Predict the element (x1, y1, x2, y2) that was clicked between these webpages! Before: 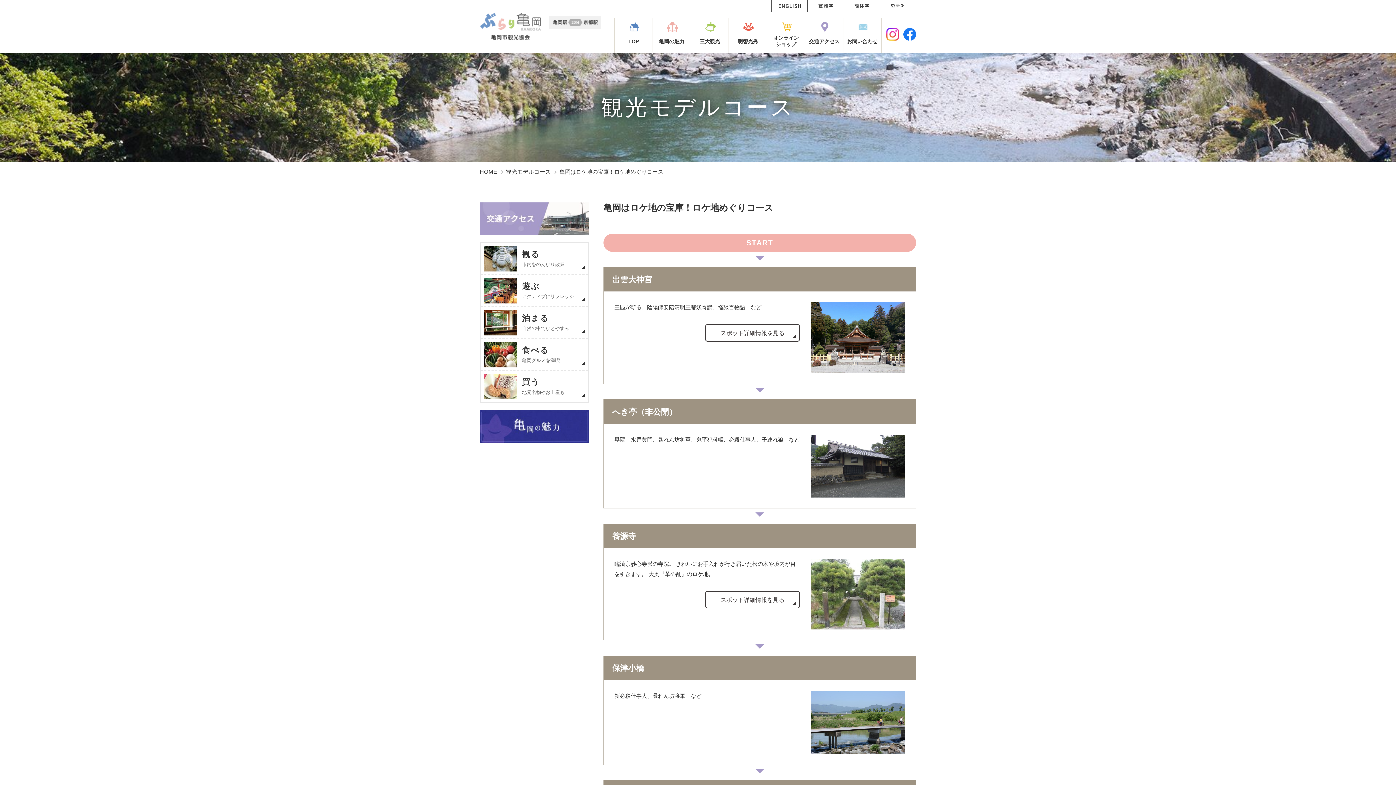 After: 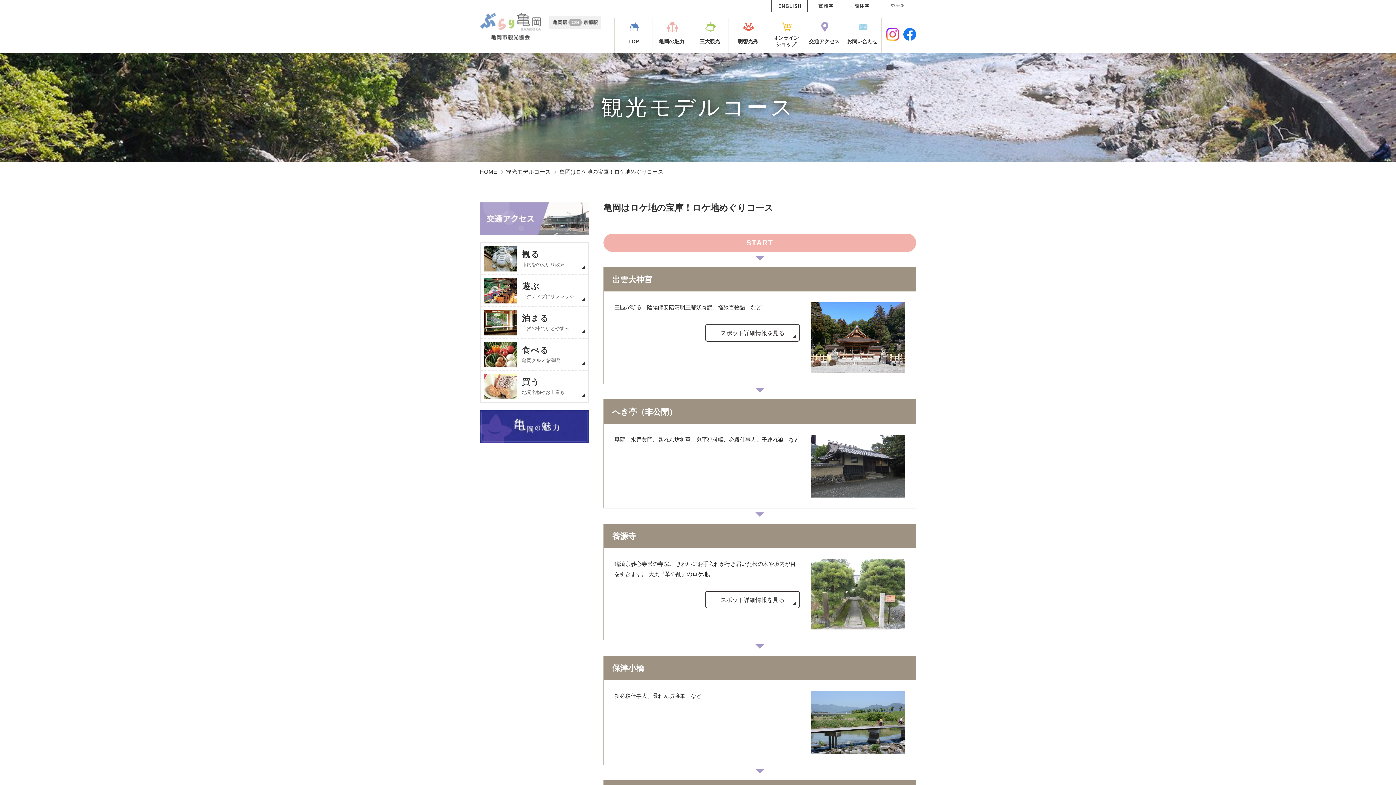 Action: bbox: (880, 0, 916, 11)